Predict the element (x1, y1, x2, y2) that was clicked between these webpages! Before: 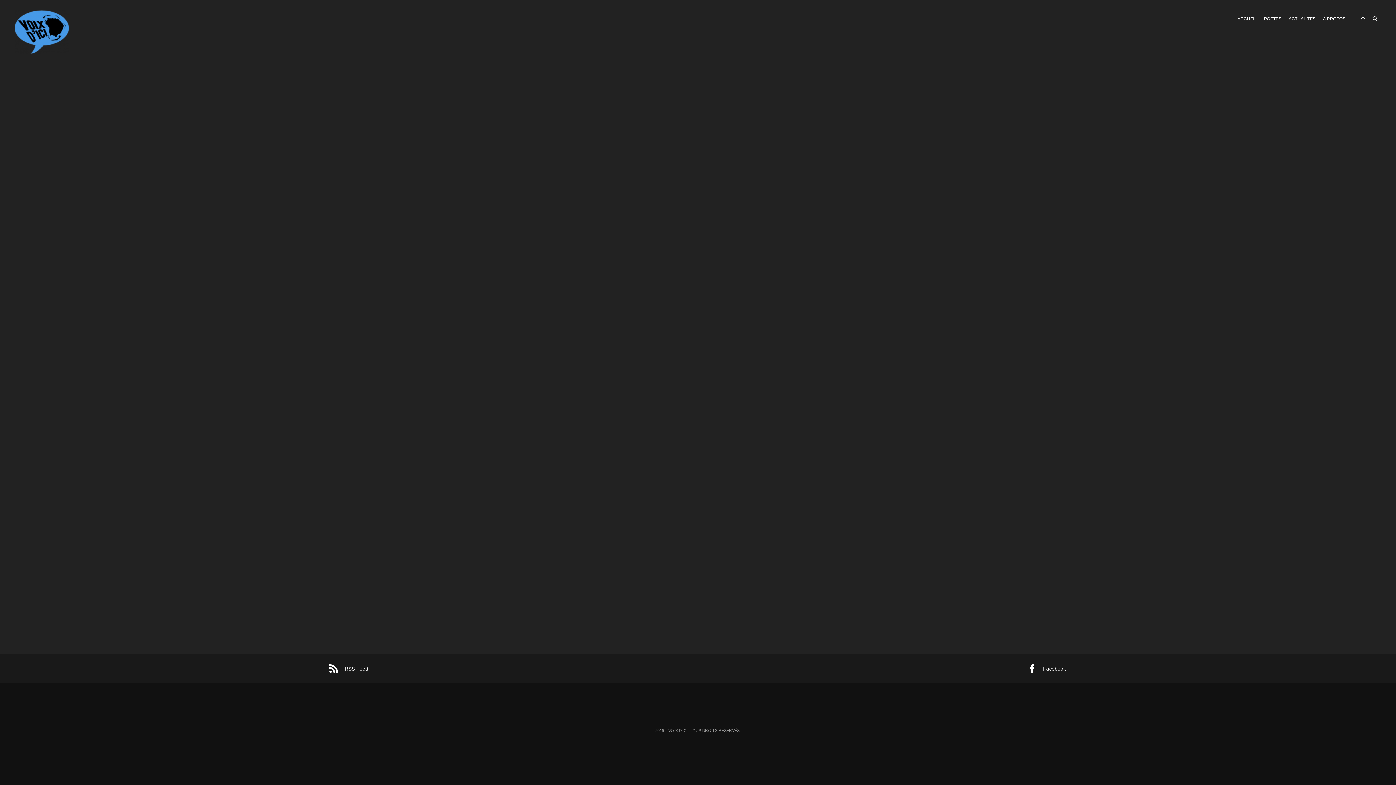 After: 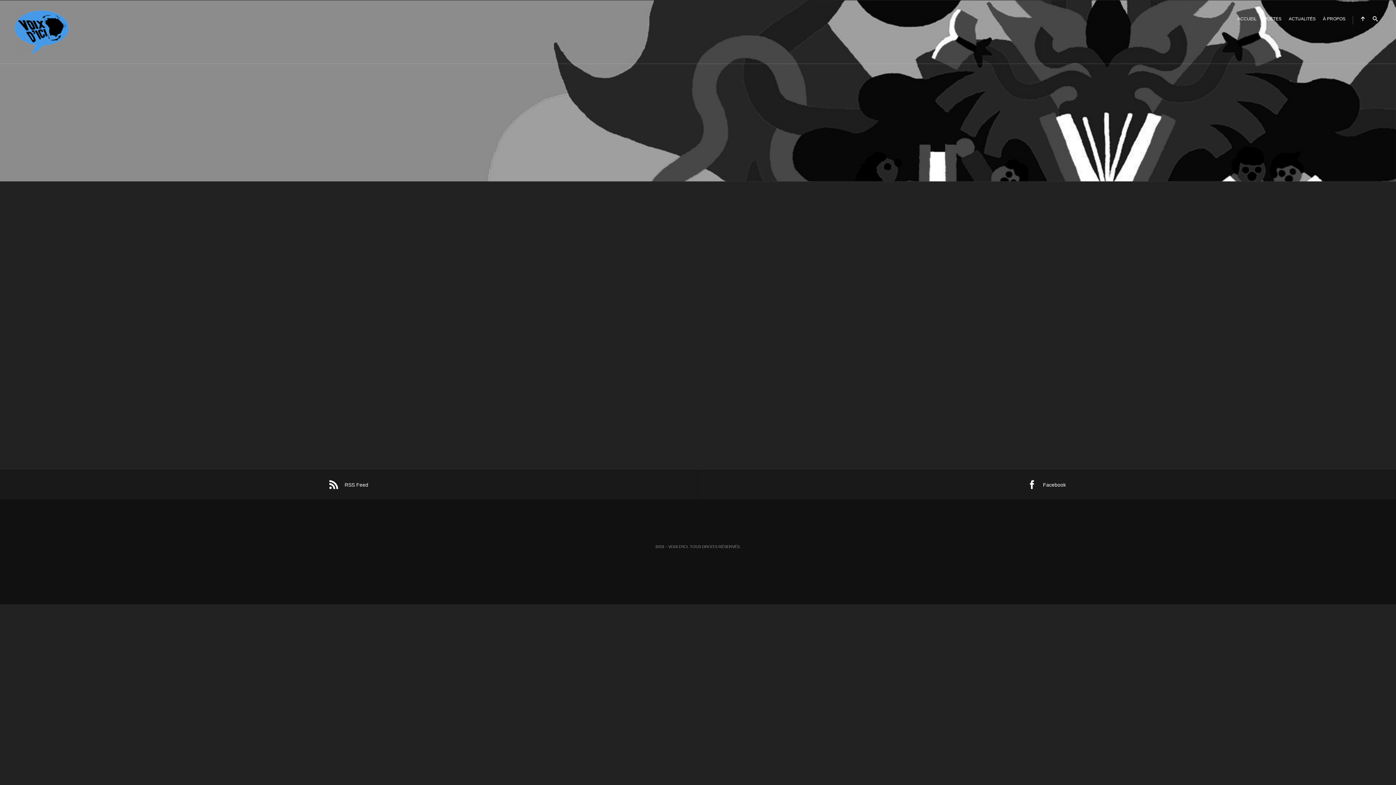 Action: label: PREVIOUS POST
VOIX D’ICI AU SALON DU LIVRE DE MONTRÉAL 2019 bbox: (500, 586, 698, 612)